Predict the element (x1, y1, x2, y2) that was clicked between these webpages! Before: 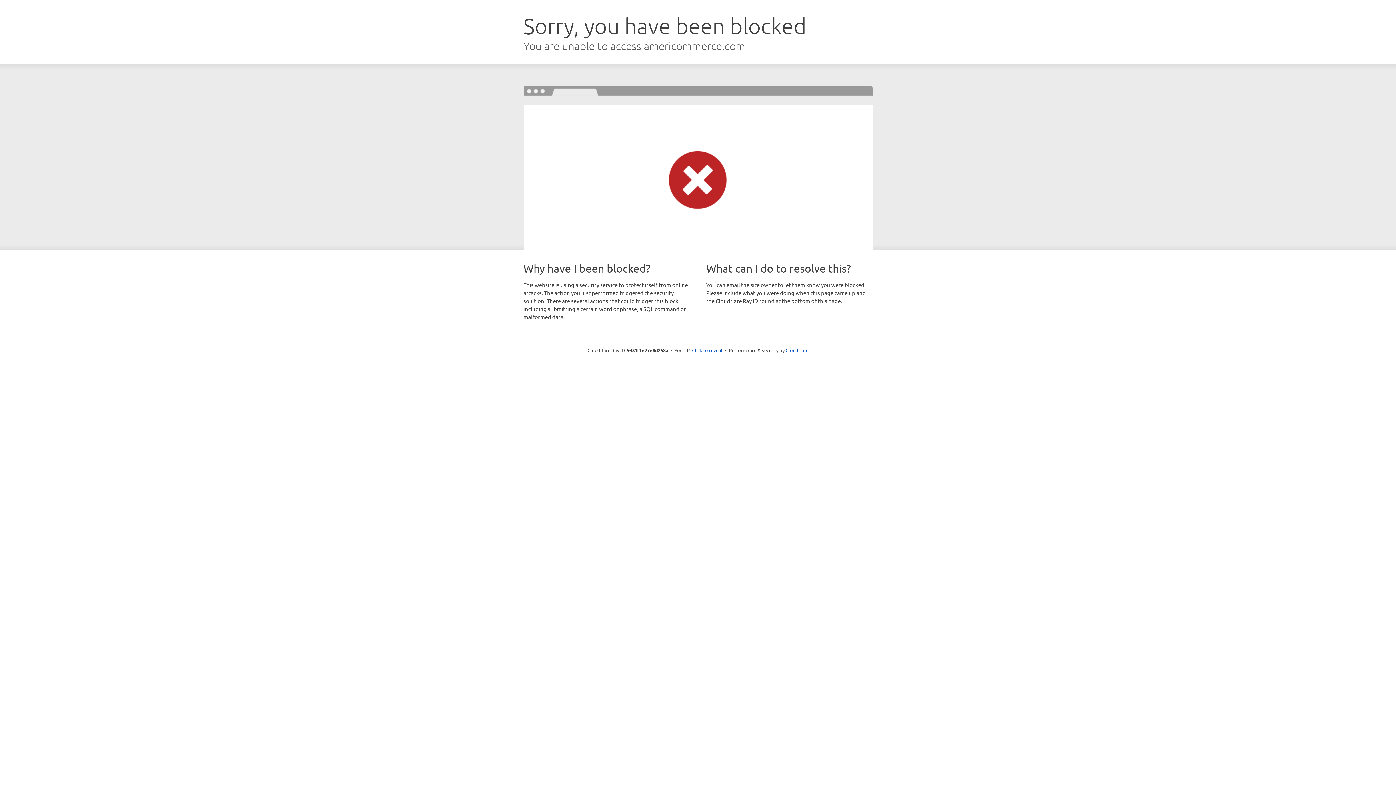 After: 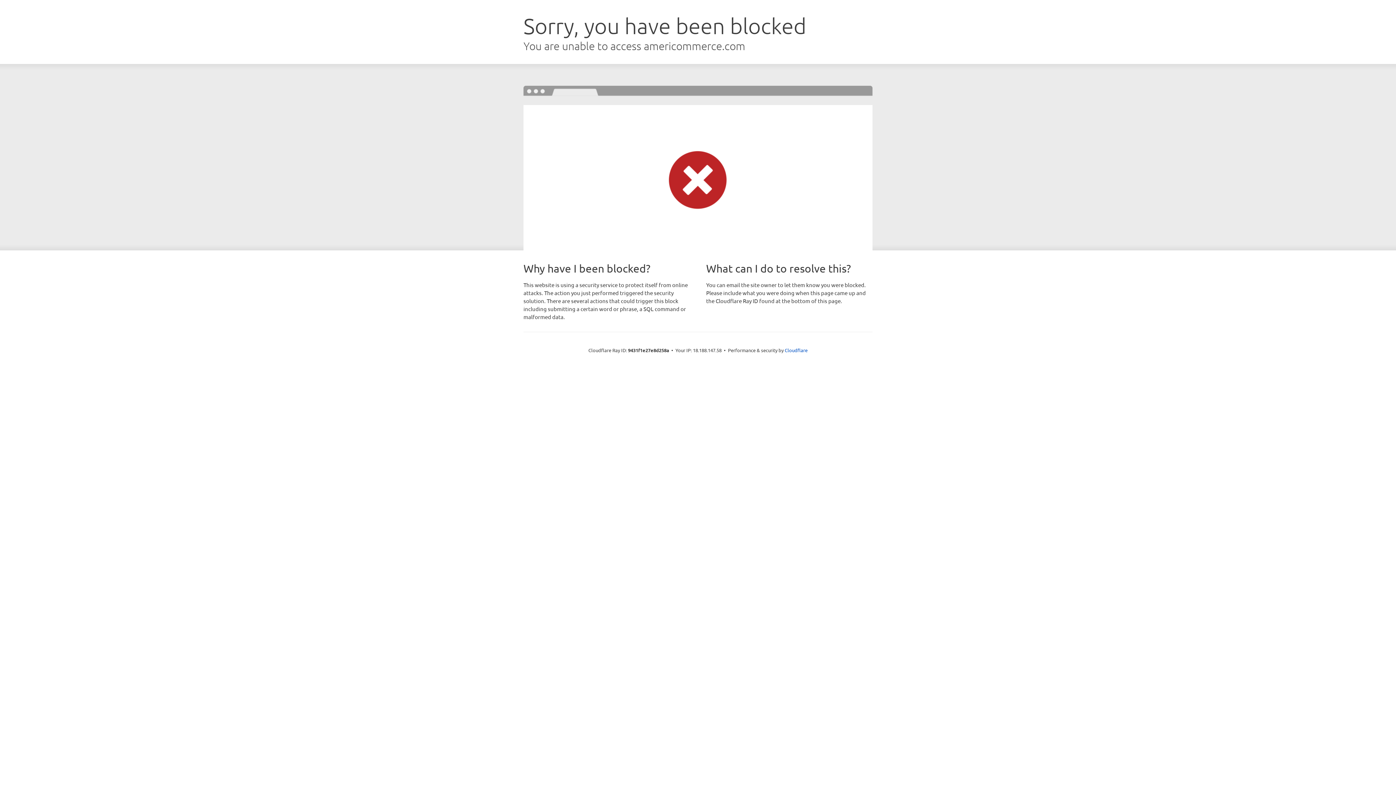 Action: label: Click to reveal bbox: (692, 346, 722, 353)